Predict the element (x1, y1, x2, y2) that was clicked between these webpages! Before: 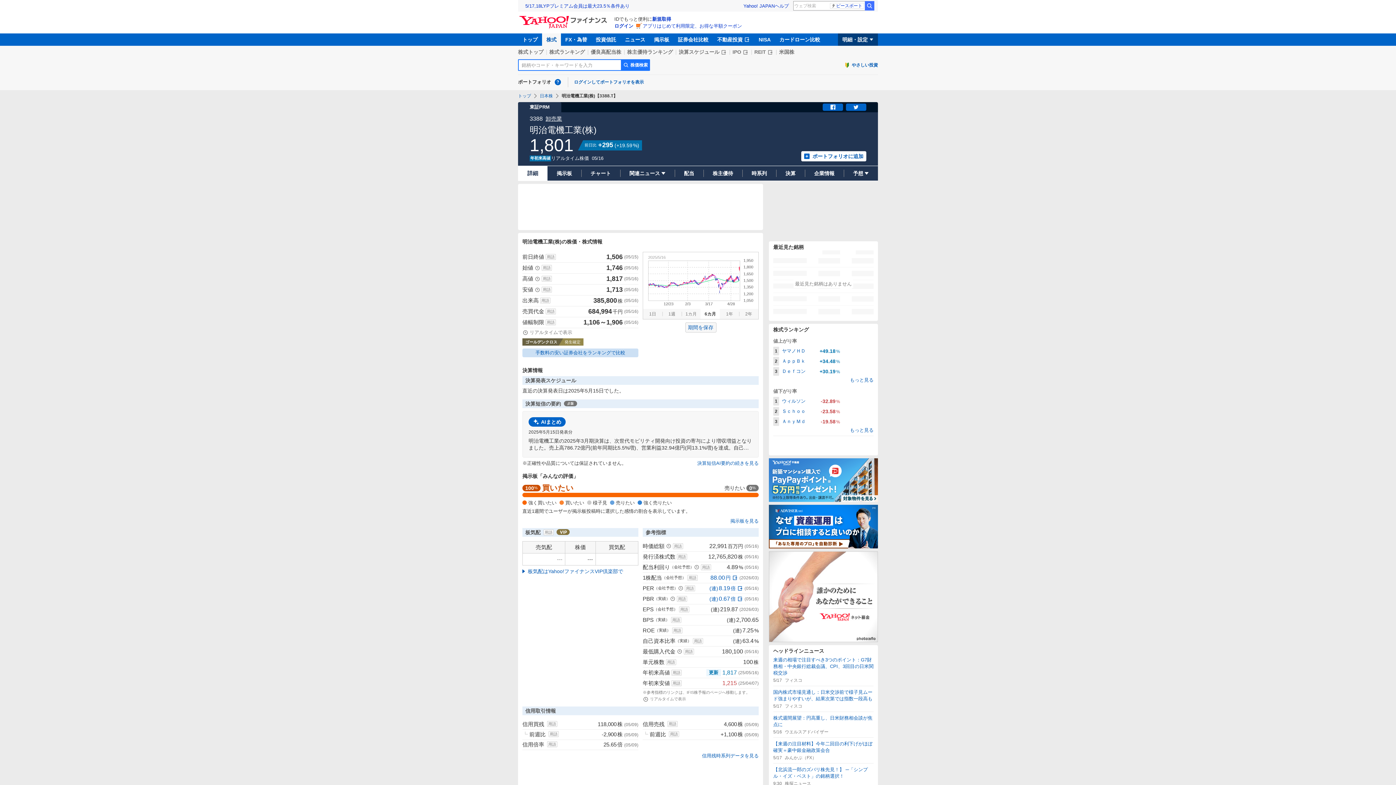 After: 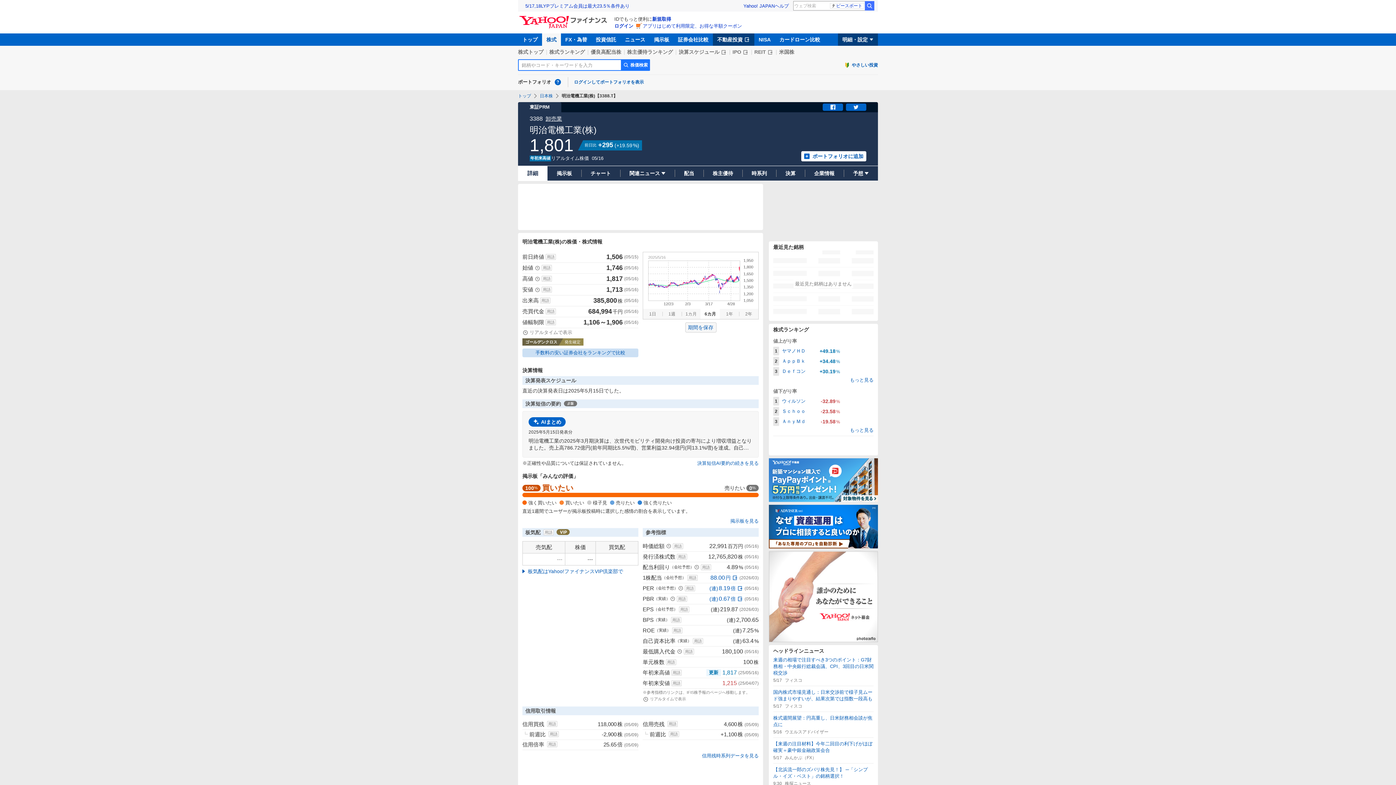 Action: label: 不動産投資 bbox: (713, 33, 754, 45)